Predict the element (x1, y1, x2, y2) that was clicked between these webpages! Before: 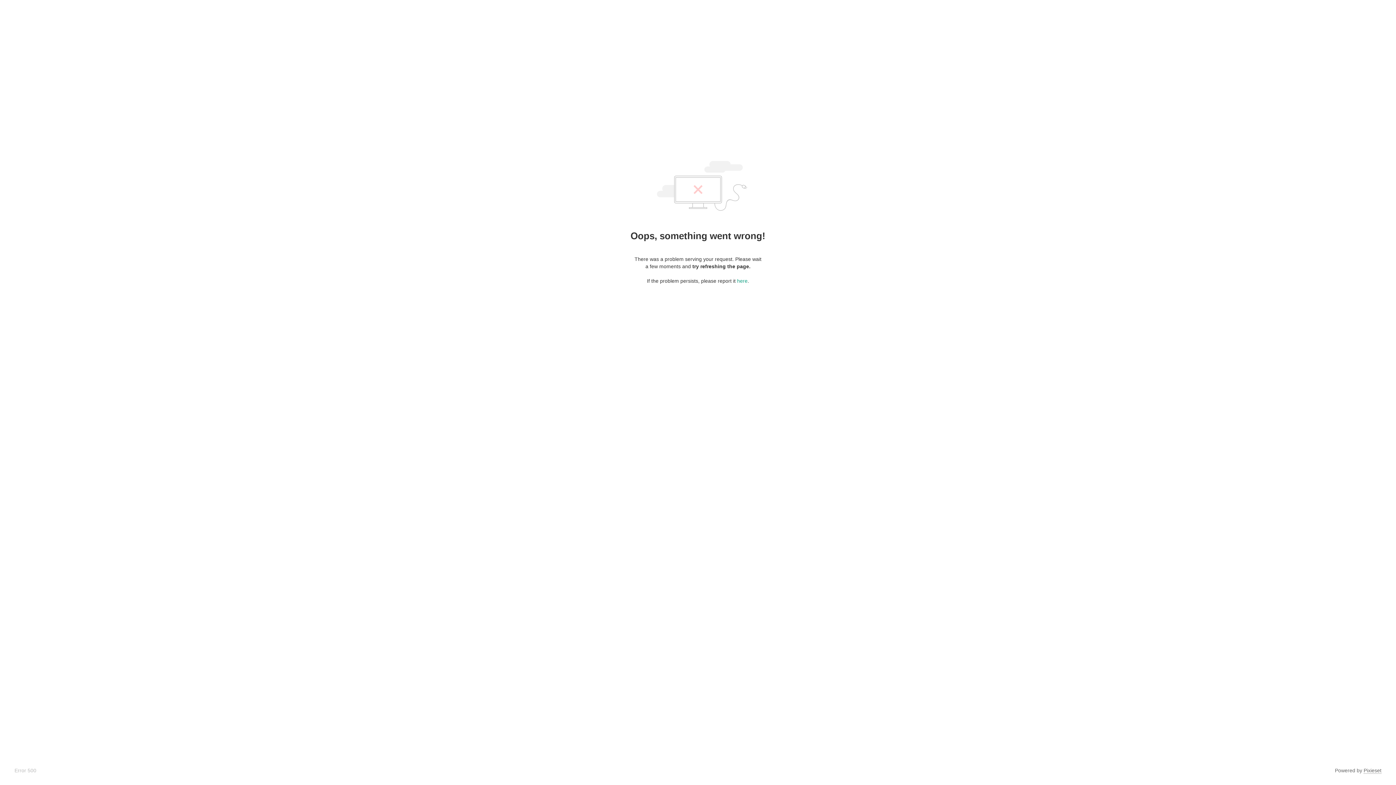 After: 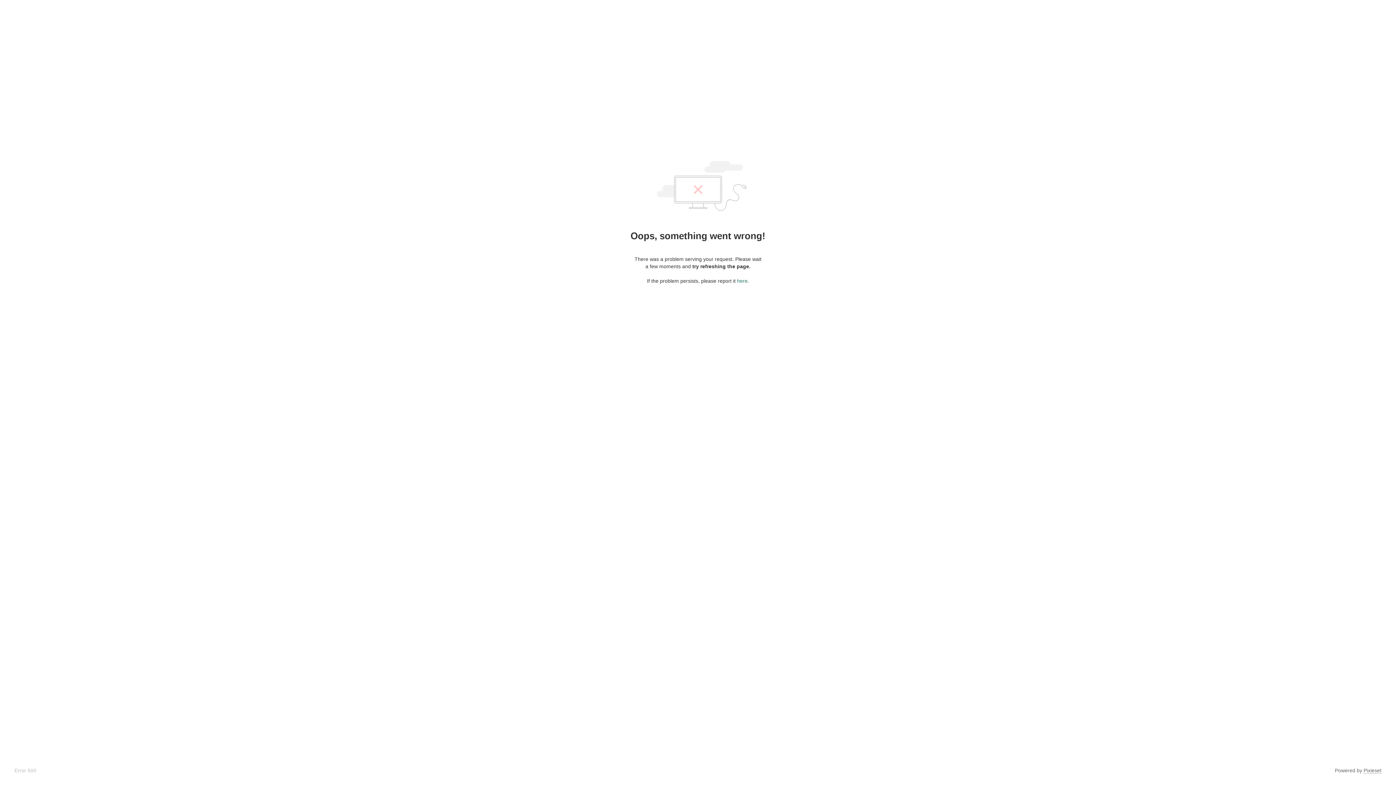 Action: label: here bbox: (737, 278, 747, 284)